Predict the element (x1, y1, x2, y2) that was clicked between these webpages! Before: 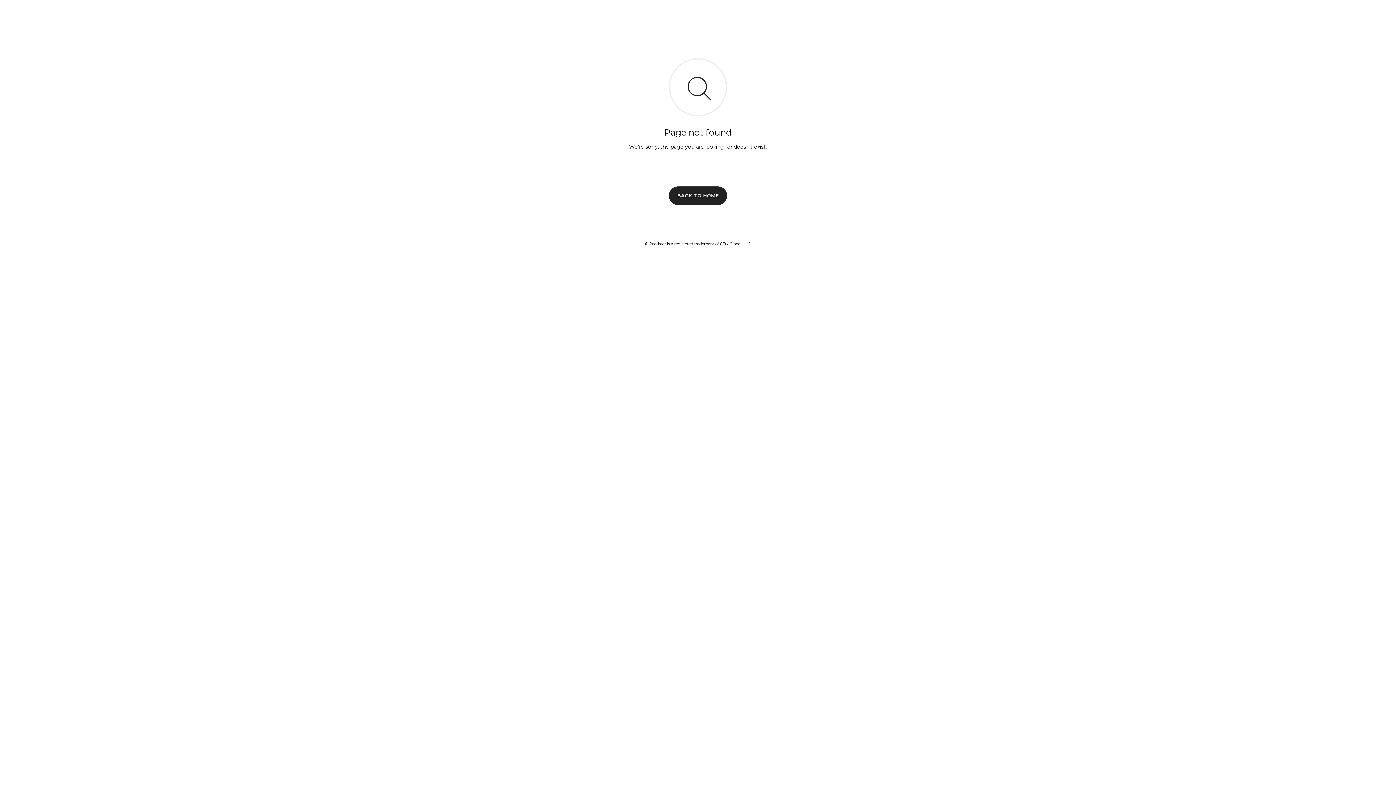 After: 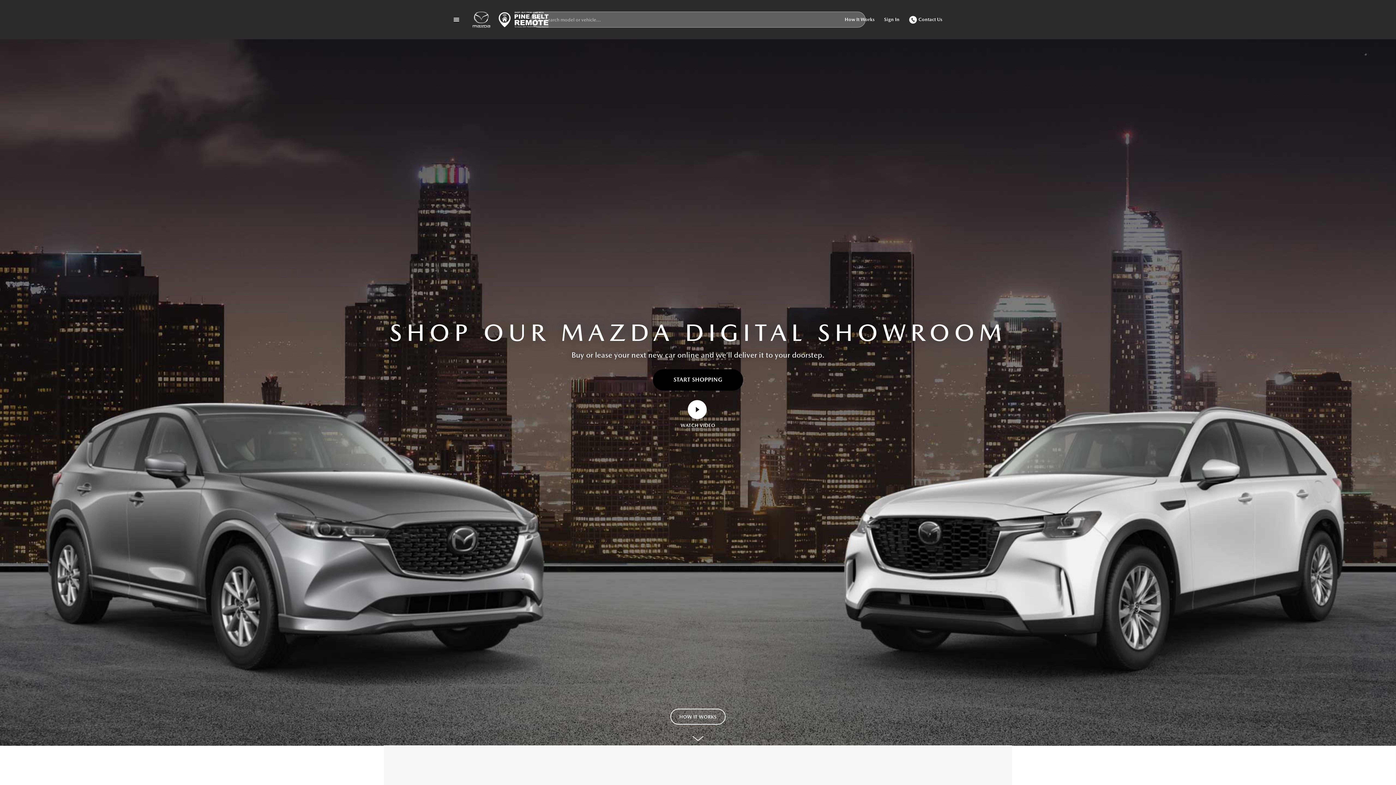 Action: bbox: (669, 186, 727, 204) label: BACK TO HOME